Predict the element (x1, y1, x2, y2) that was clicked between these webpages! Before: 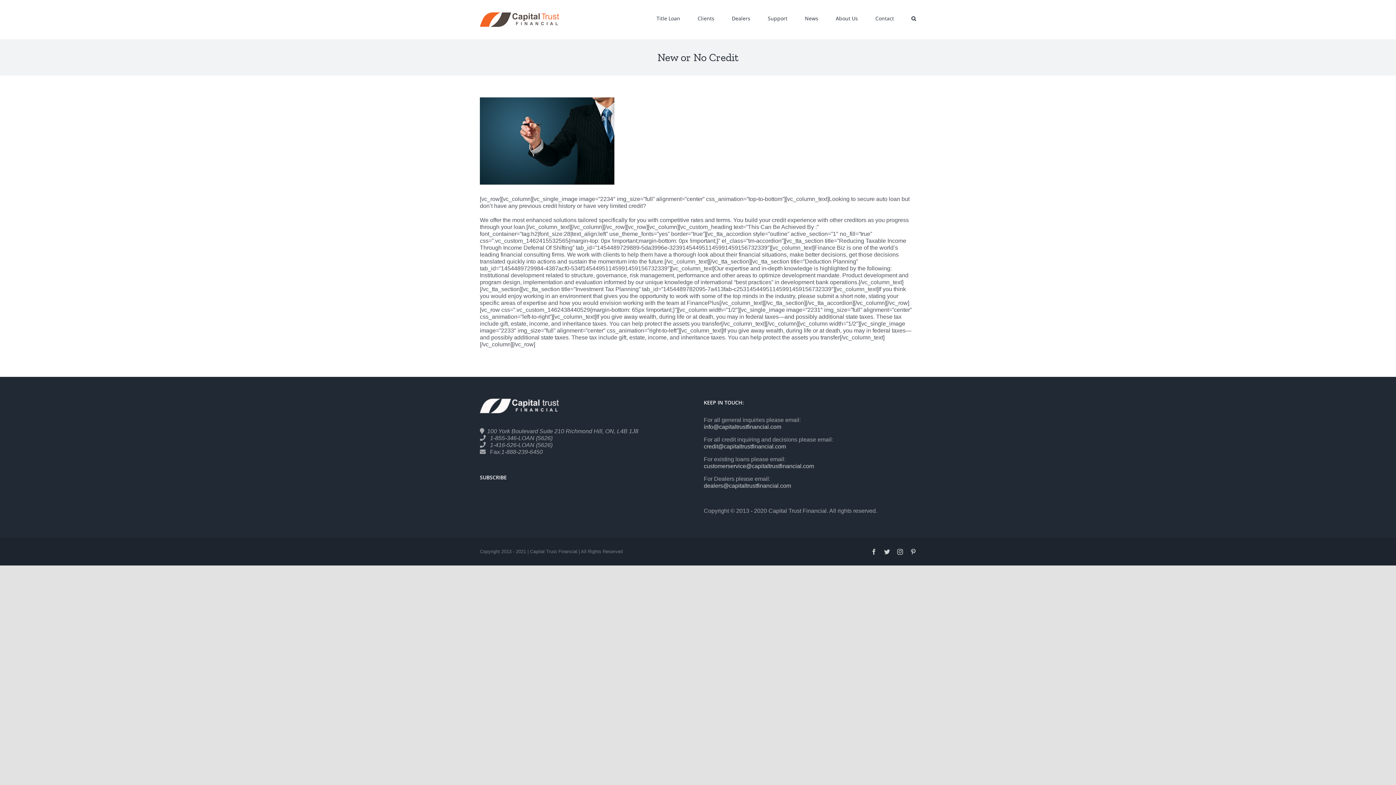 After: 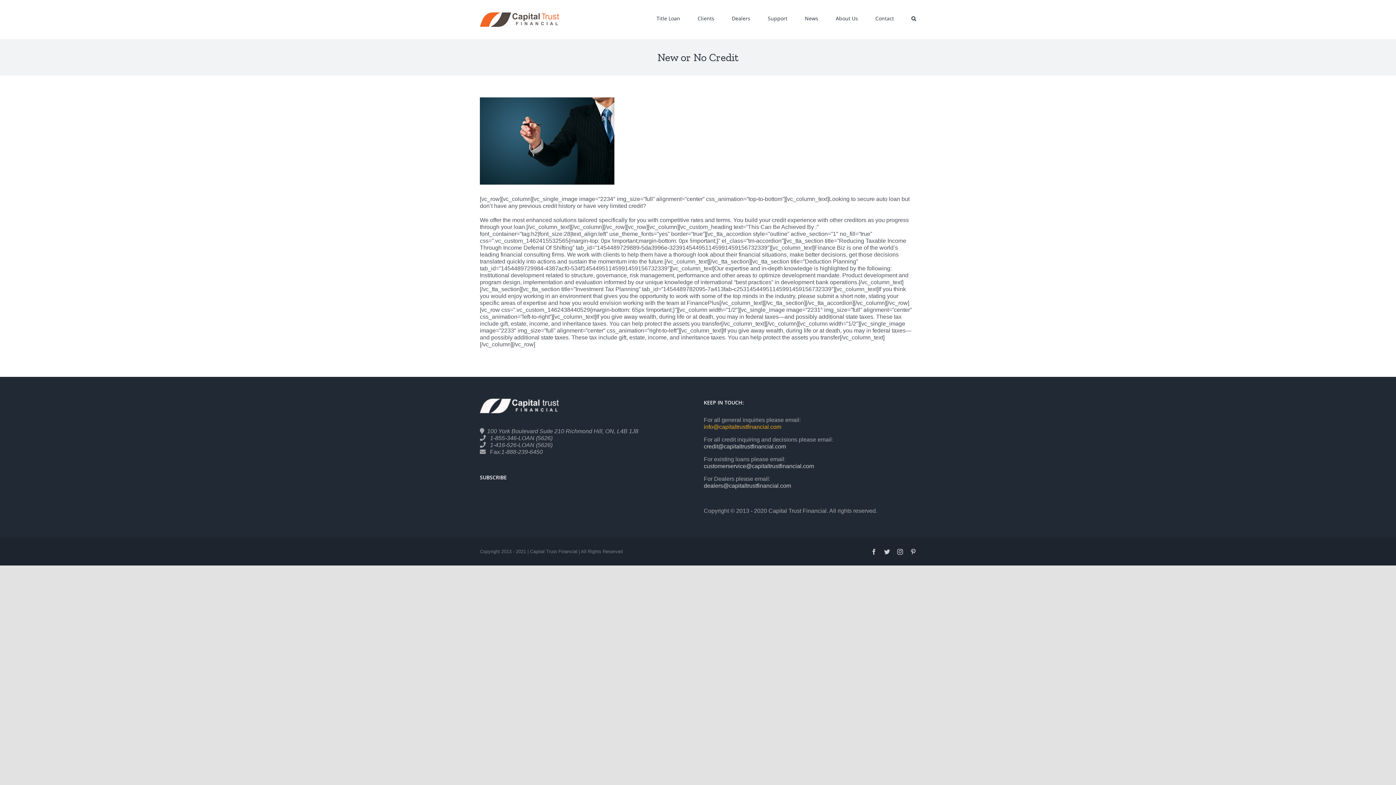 Action: bbox: (704, 424, 781, 430) label: info@capitaltrustfinancial.com